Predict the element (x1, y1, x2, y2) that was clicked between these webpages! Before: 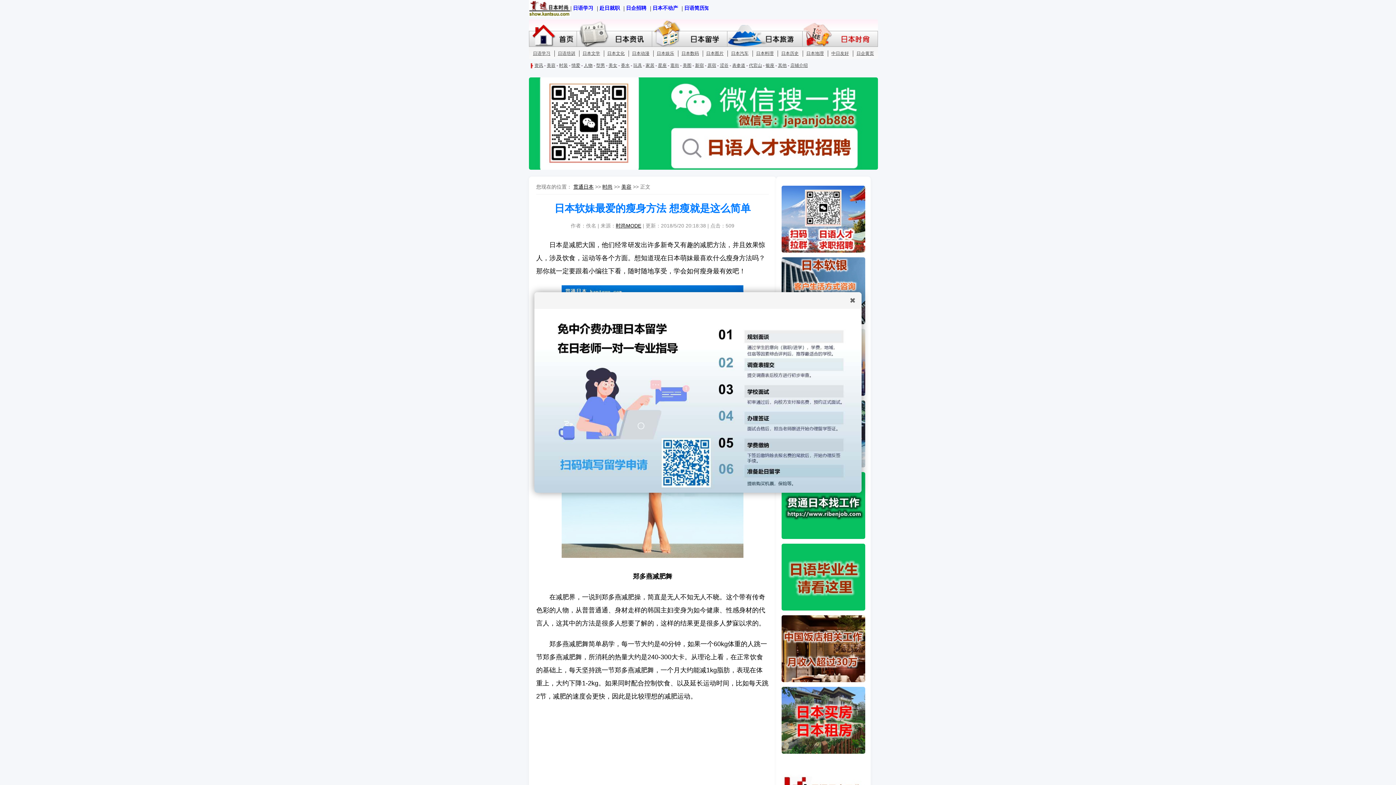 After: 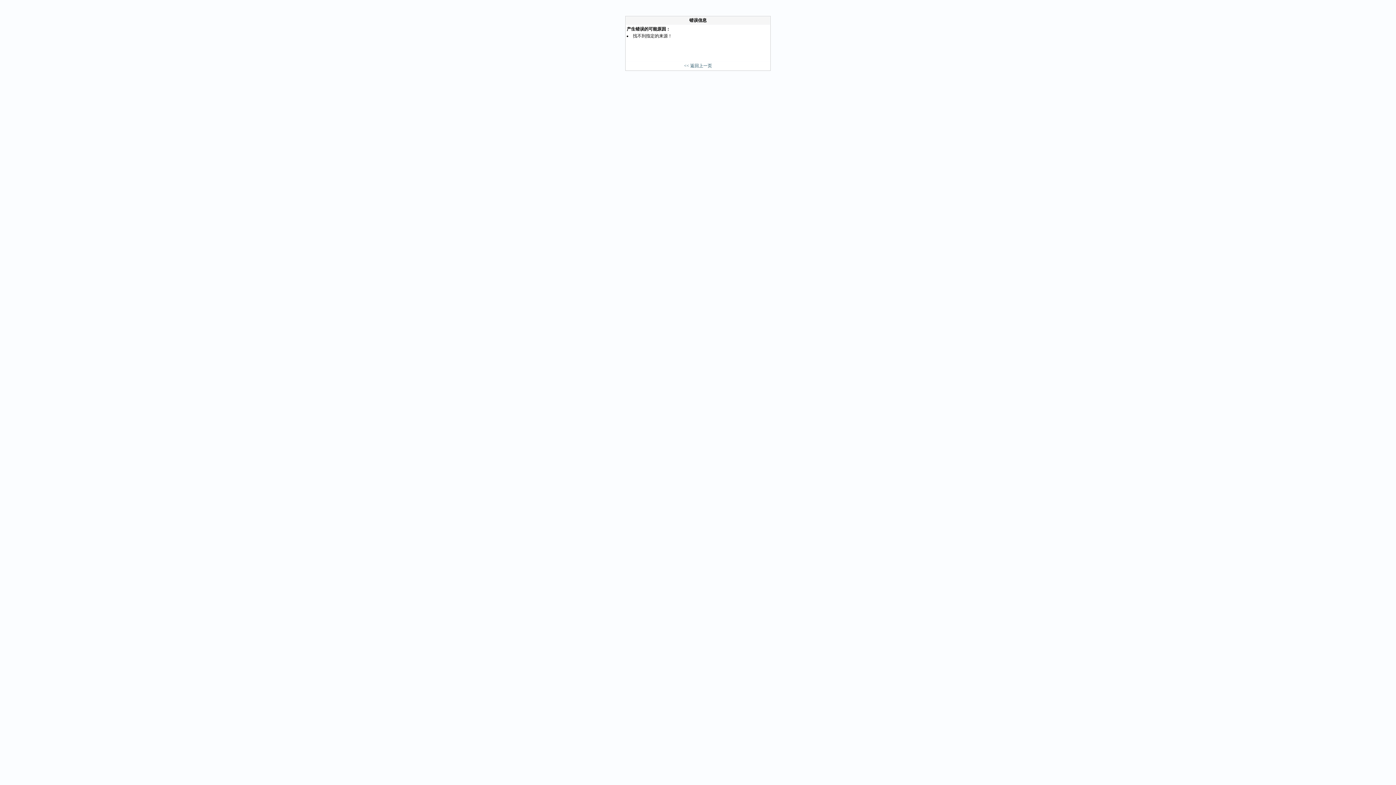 Action: label: 时尚MODE bbox: (616, 222, 641, 228)